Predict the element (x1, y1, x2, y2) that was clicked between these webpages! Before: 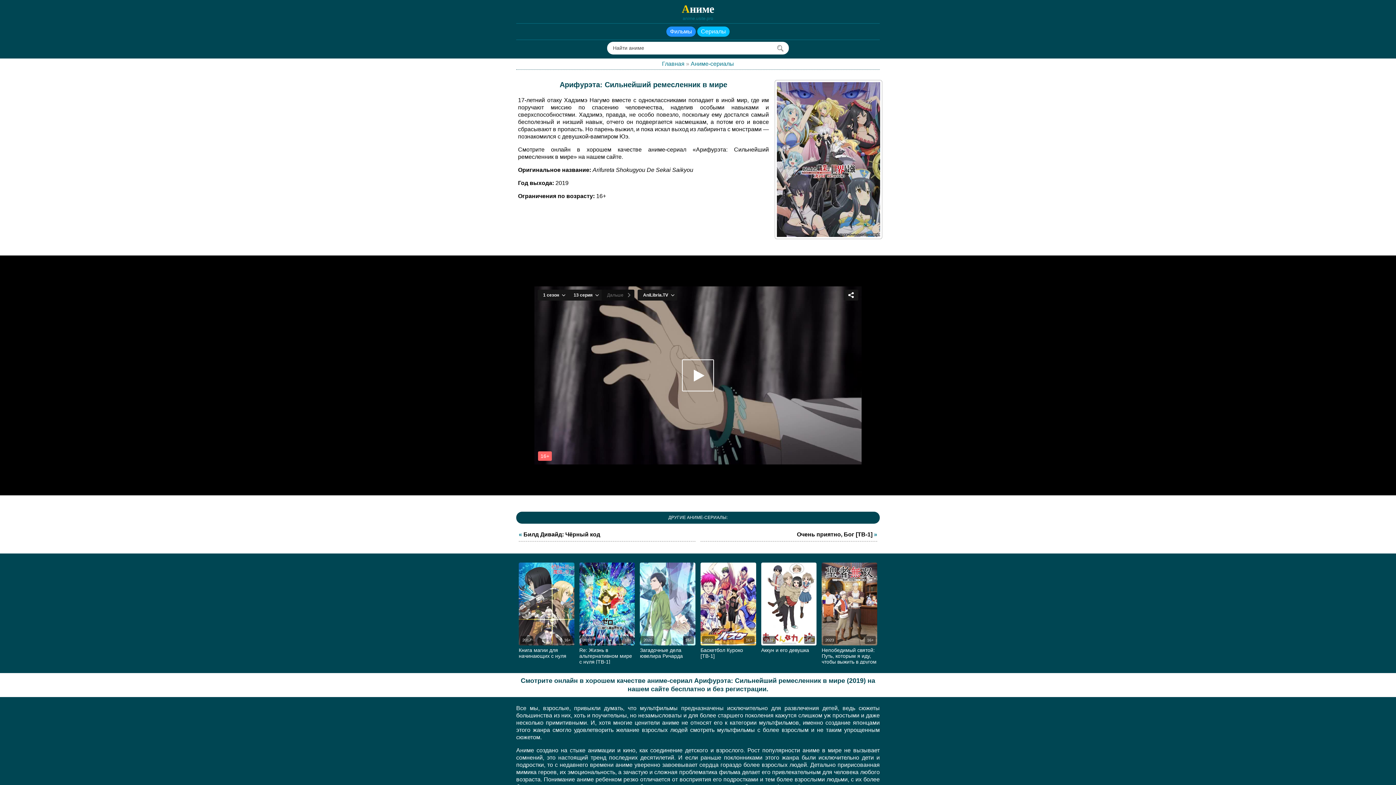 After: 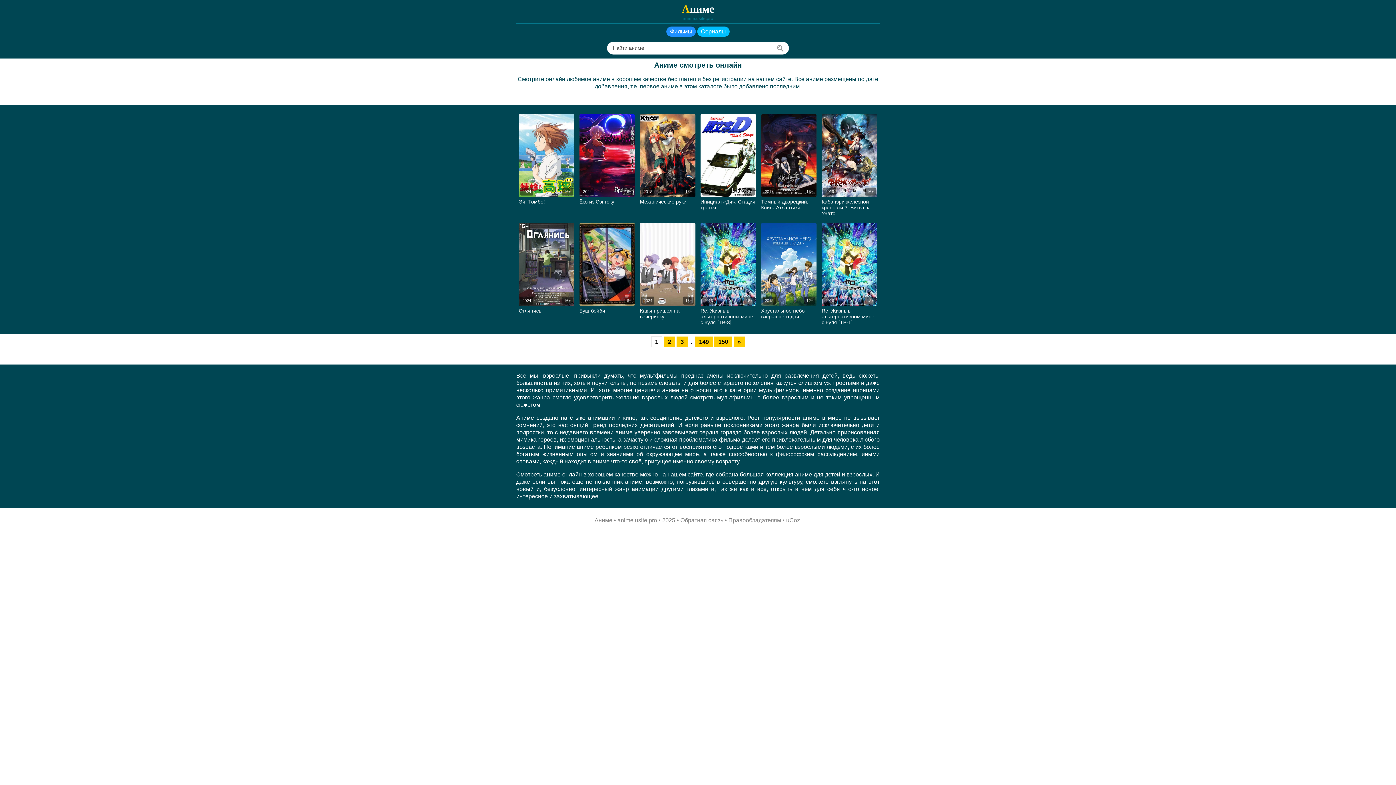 Action: label: Аниме bbox: (682, 2, 714, 14)